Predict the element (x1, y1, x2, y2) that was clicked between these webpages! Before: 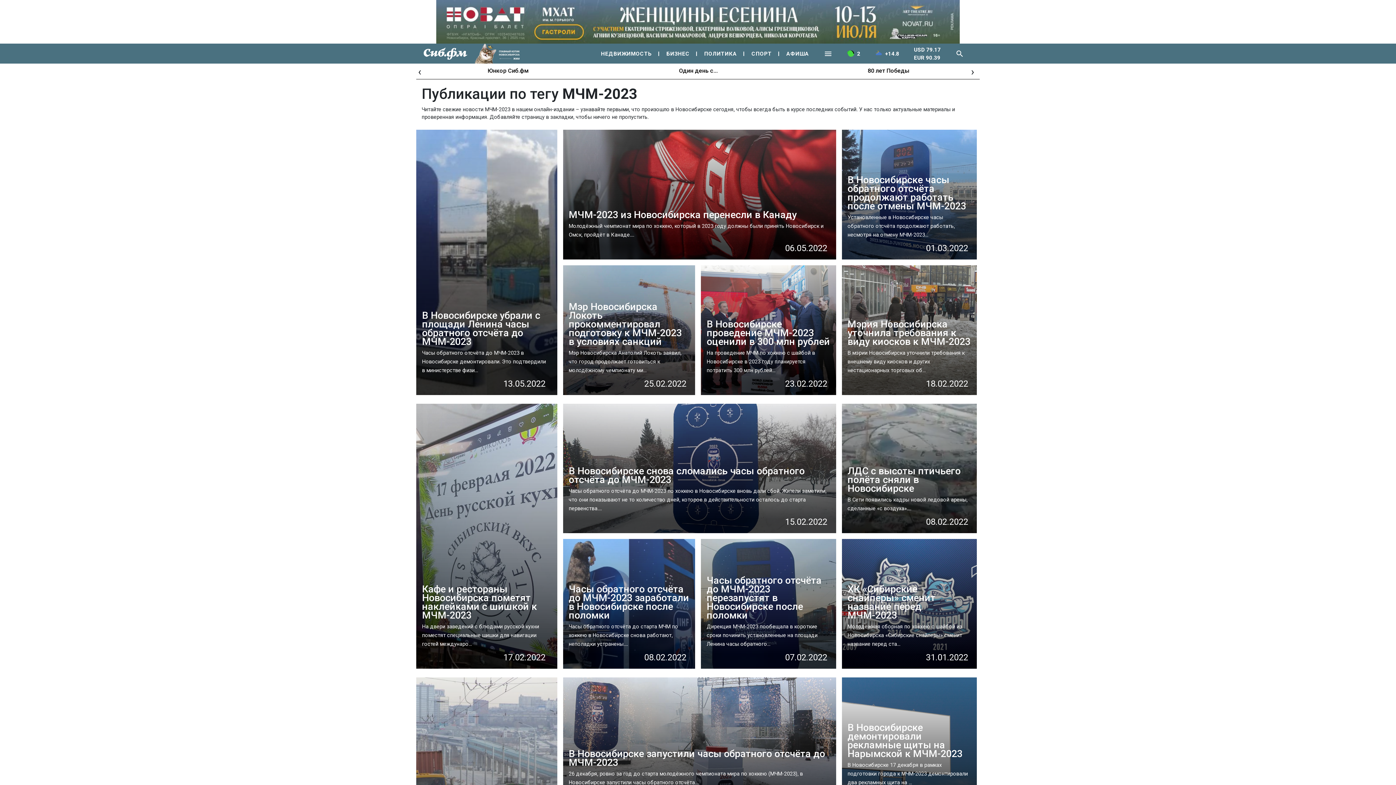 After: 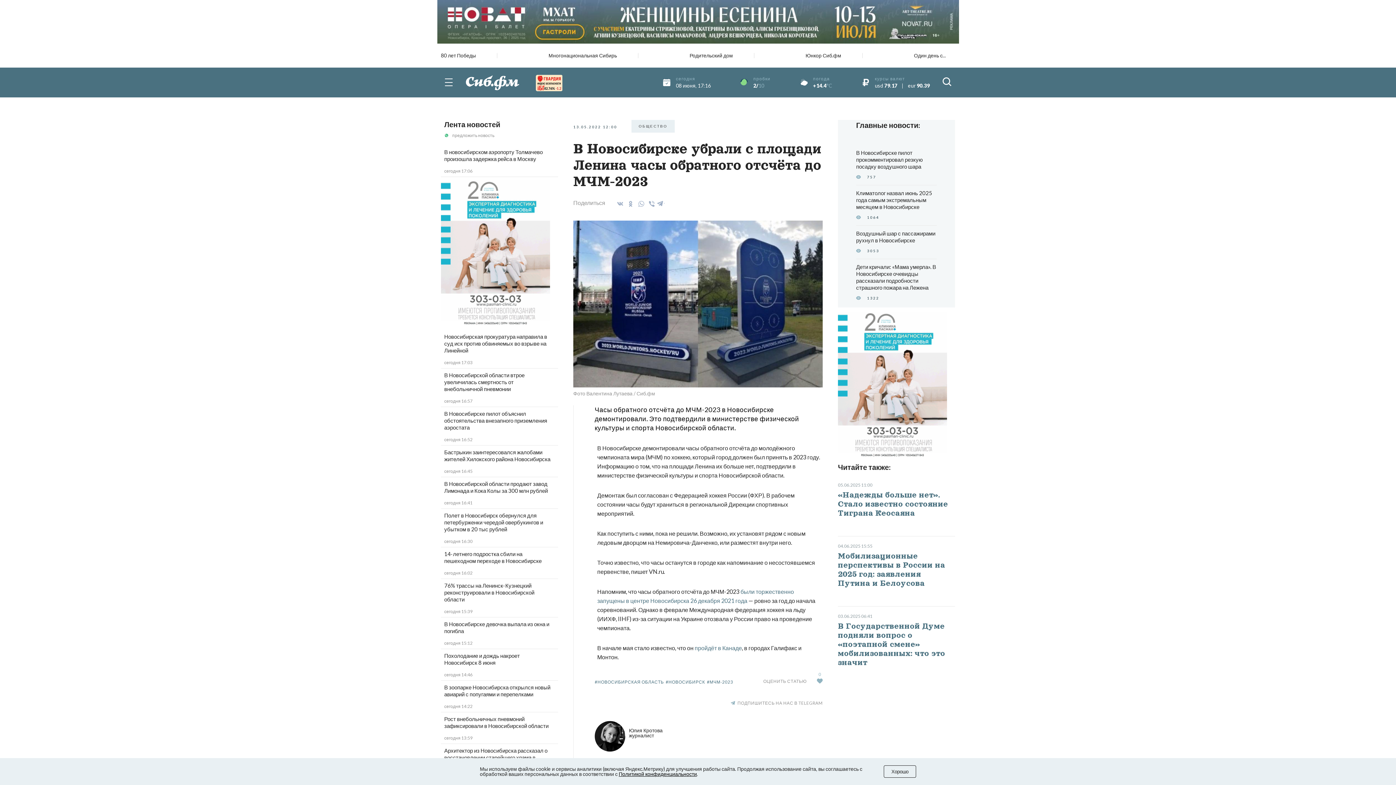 Action: bbox: (416, 129, 557, 395) label: В Новосибирске убрали с площади Ленина часы обратного отсчёта до МЧМ-2023
Часы обратного отсчёта до МЧМ-2023 в Новосибирске демонтировали. Это подтвердили в министерстве физи...
13.05.2022